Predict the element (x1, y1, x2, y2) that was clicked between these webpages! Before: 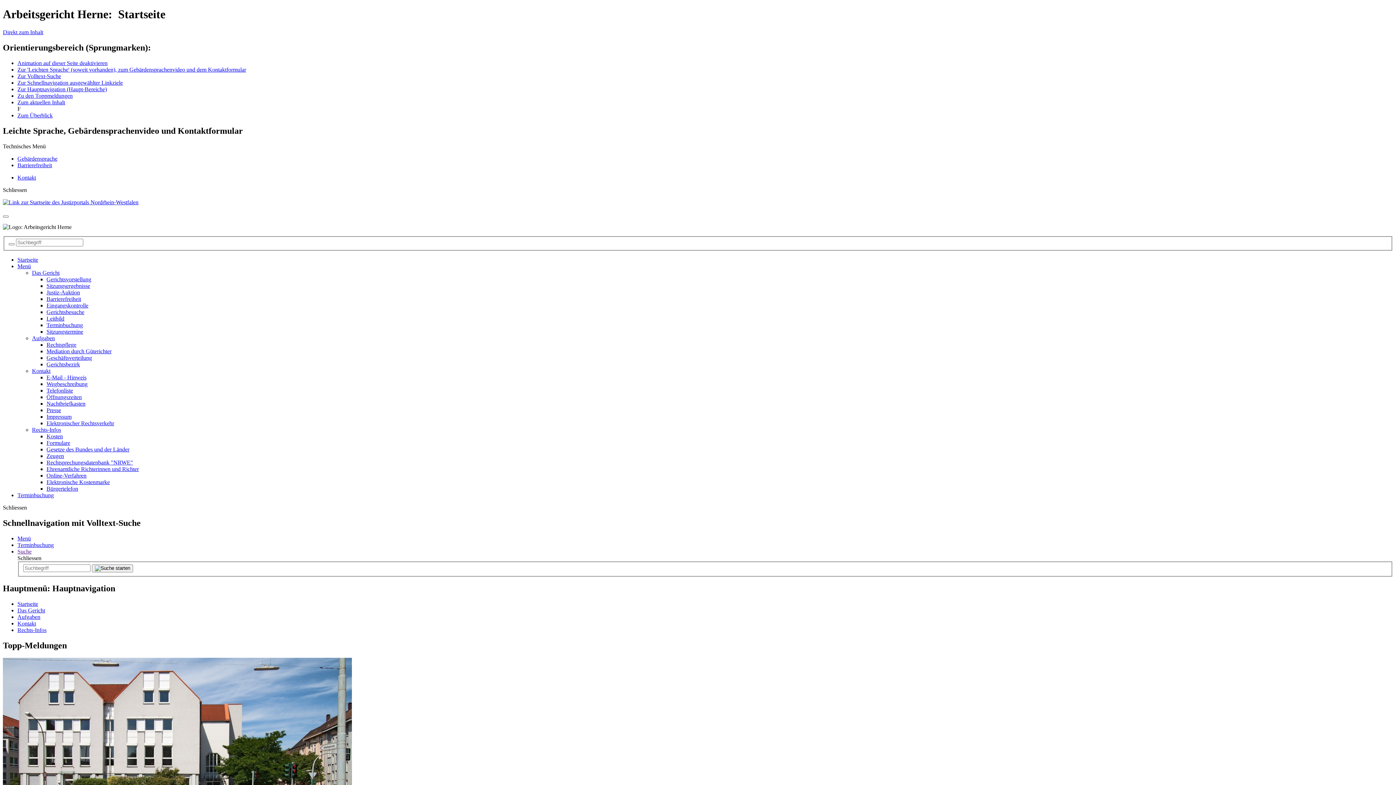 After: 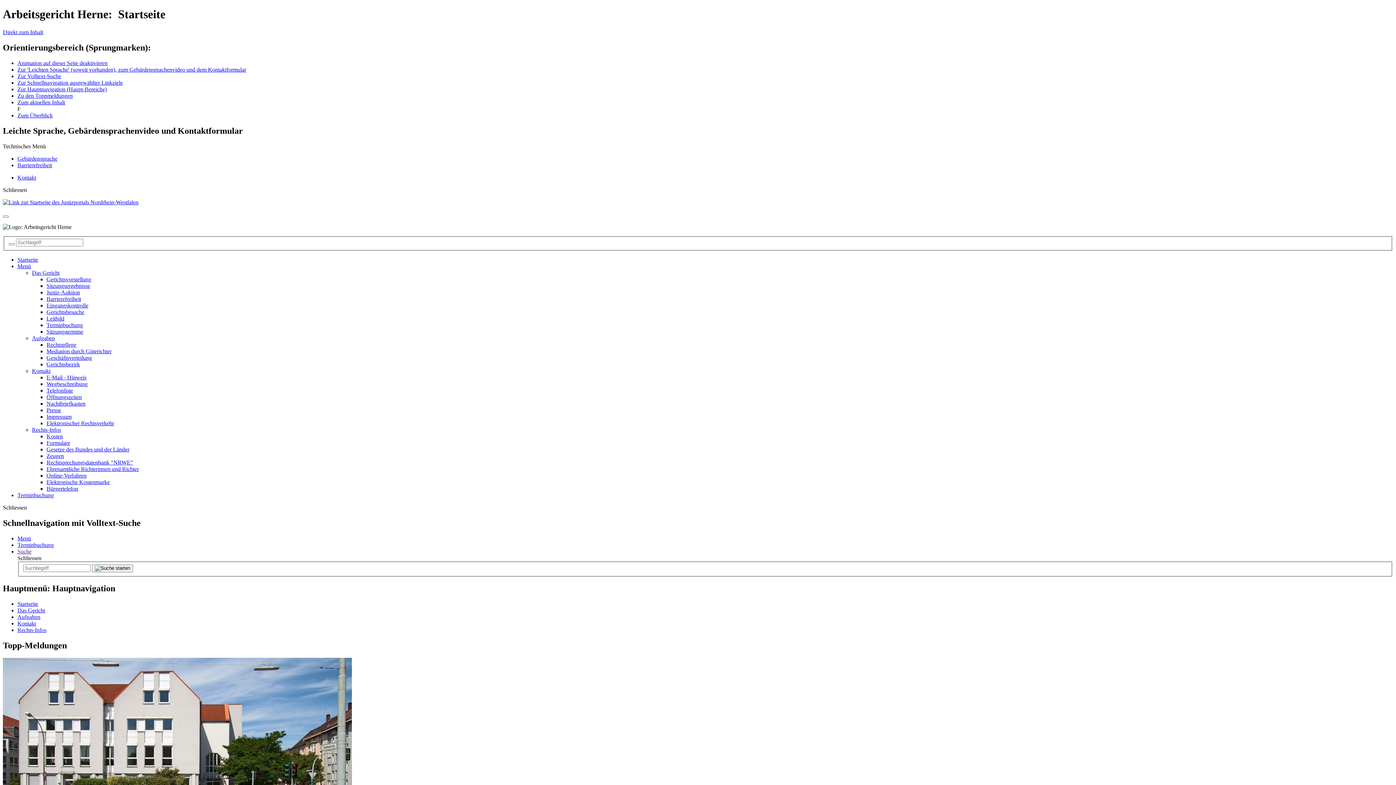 Action: bbox: (46, 296, 81, 302) label: Barrierefreiheit